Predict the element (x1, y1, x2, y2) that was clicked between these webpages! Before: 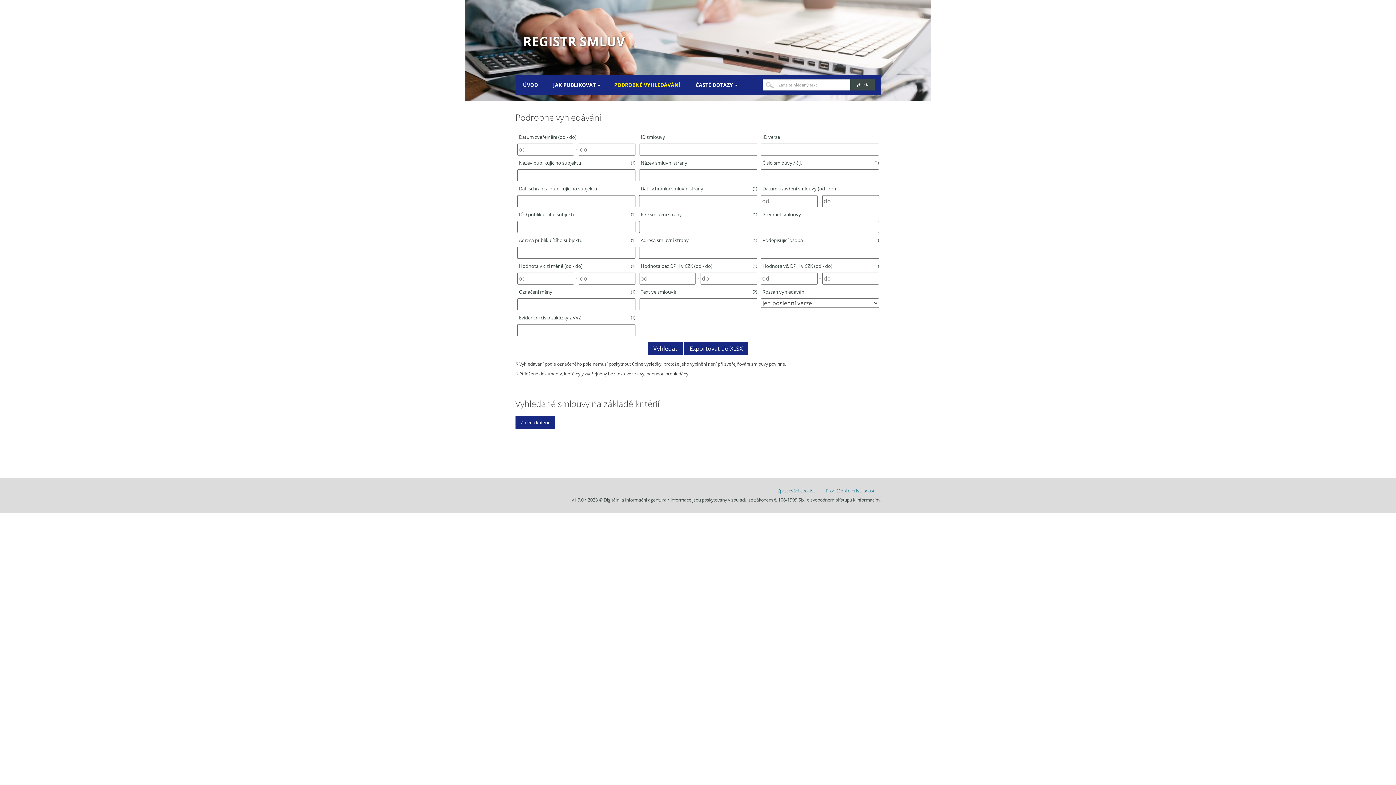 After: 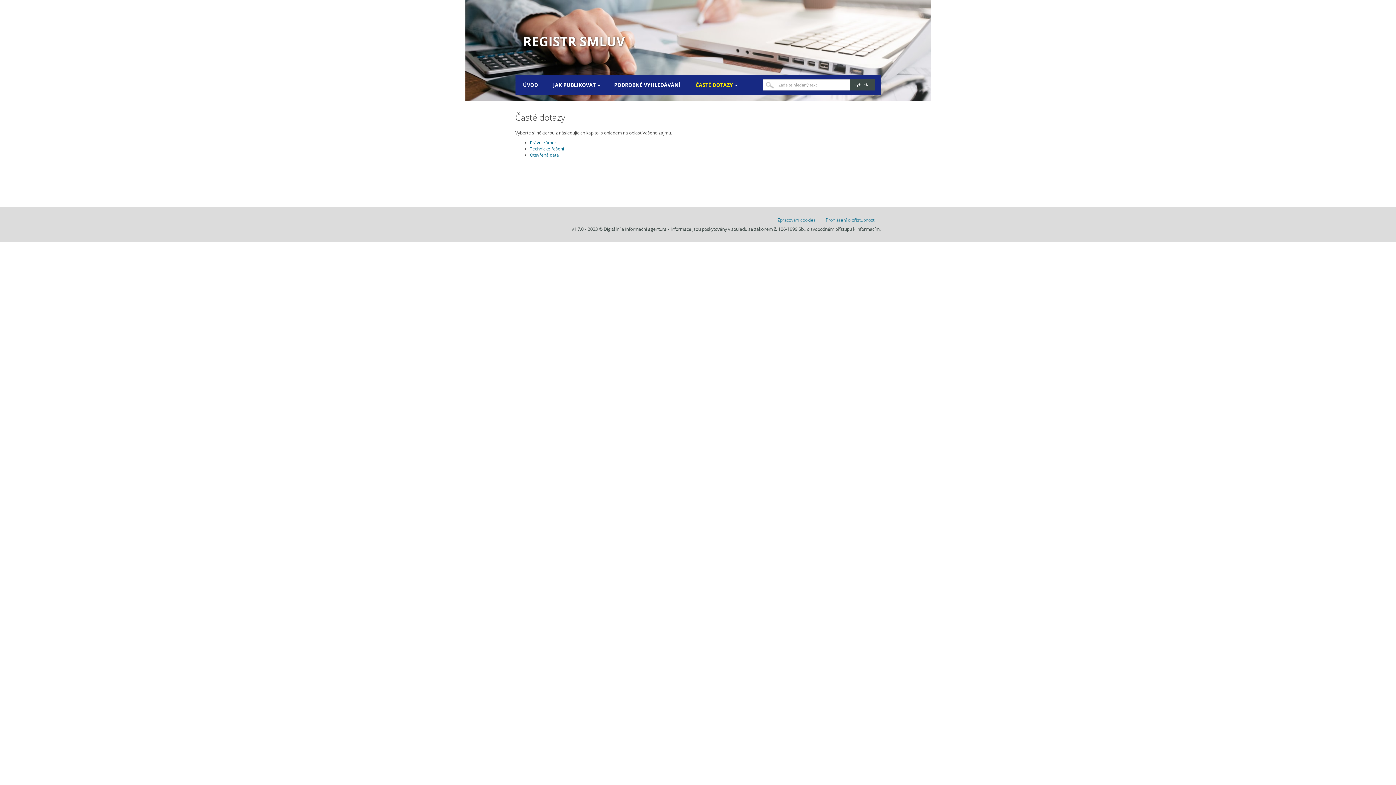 Action: bbox: (695, 74, 736, 94) label: ČASTÉ DOTAZY